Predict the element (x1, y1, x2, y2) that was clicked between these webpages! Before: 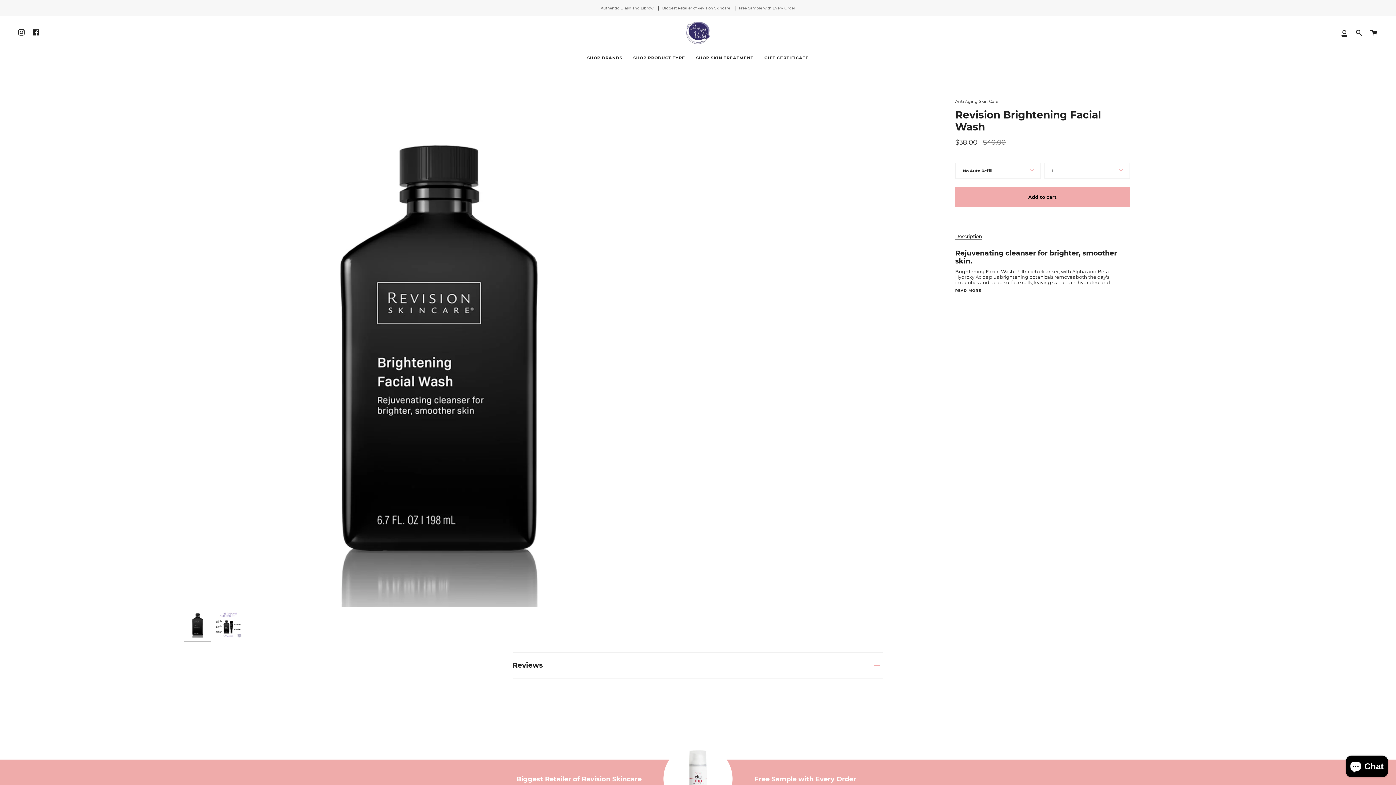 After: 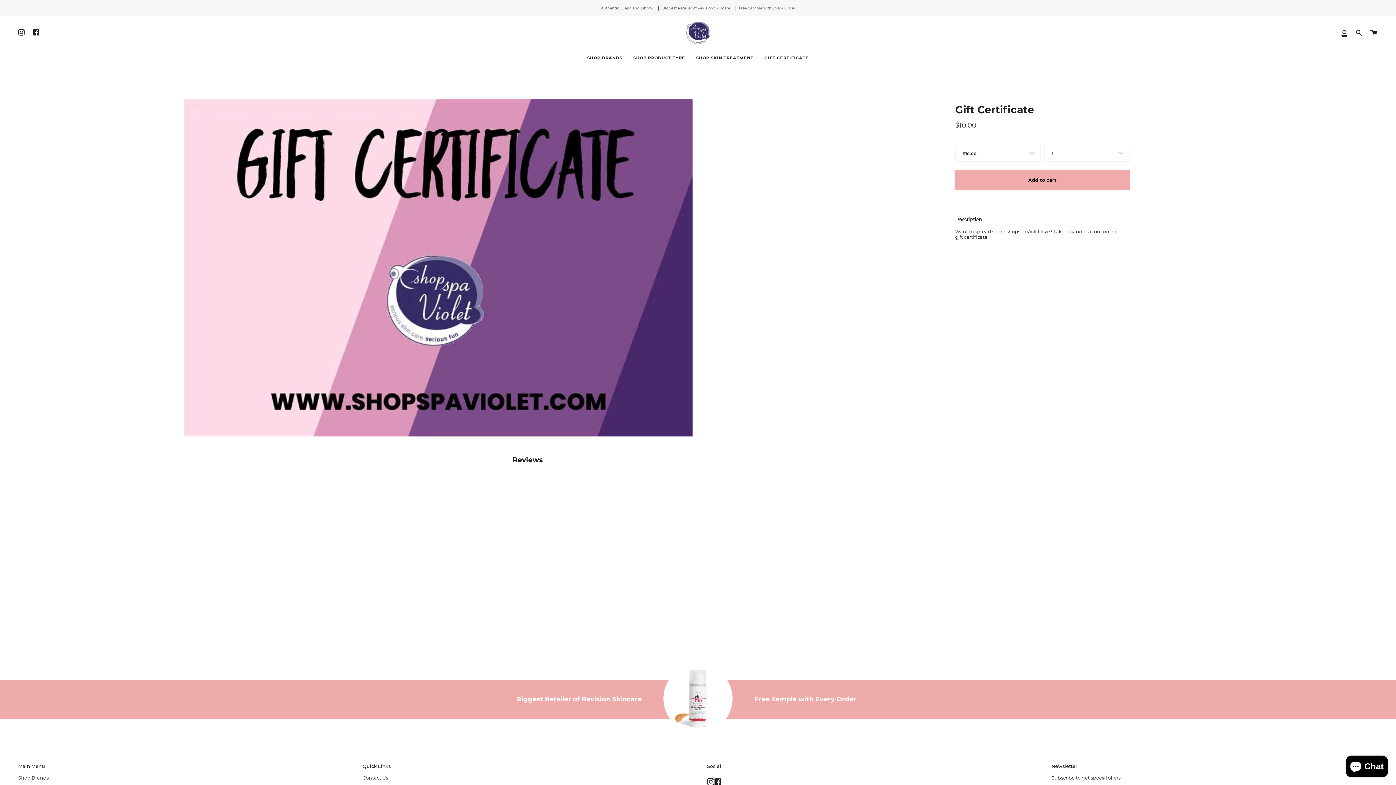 Action: label: GIFT CERTIFICATE bbox: (759, 49, 814, 65)